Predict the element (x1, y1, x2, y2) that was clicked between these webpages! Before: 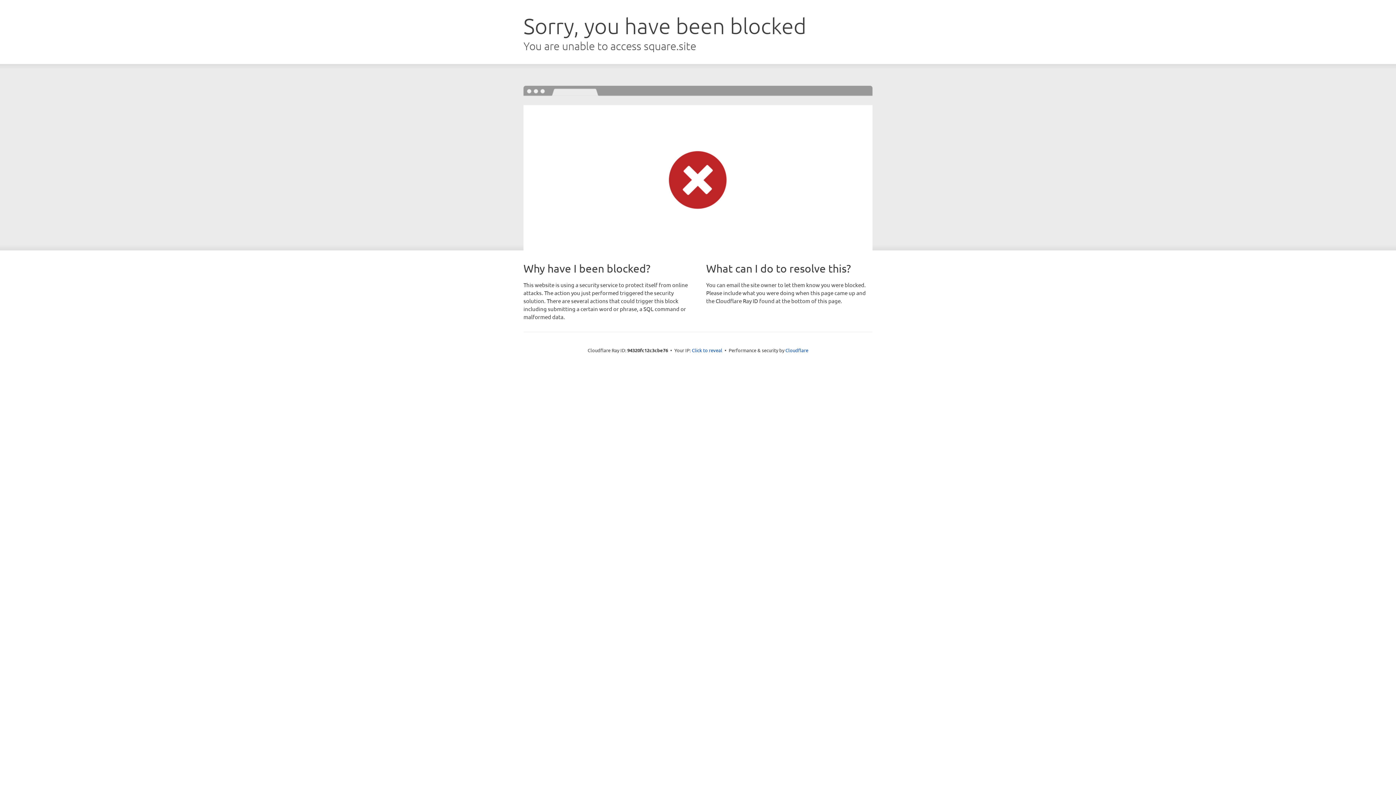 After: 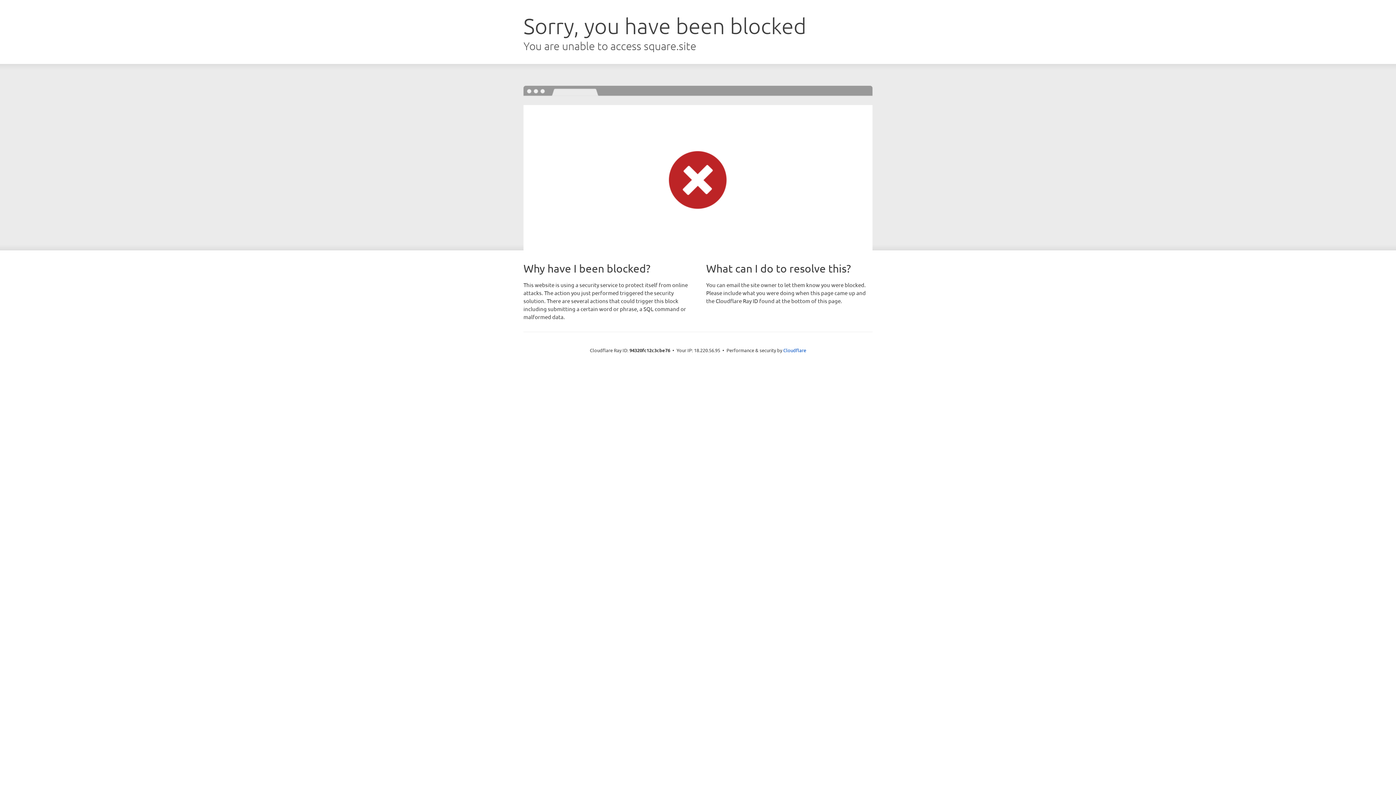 Action: bbox: (692, 346, 722, 353) label: Click to reveal